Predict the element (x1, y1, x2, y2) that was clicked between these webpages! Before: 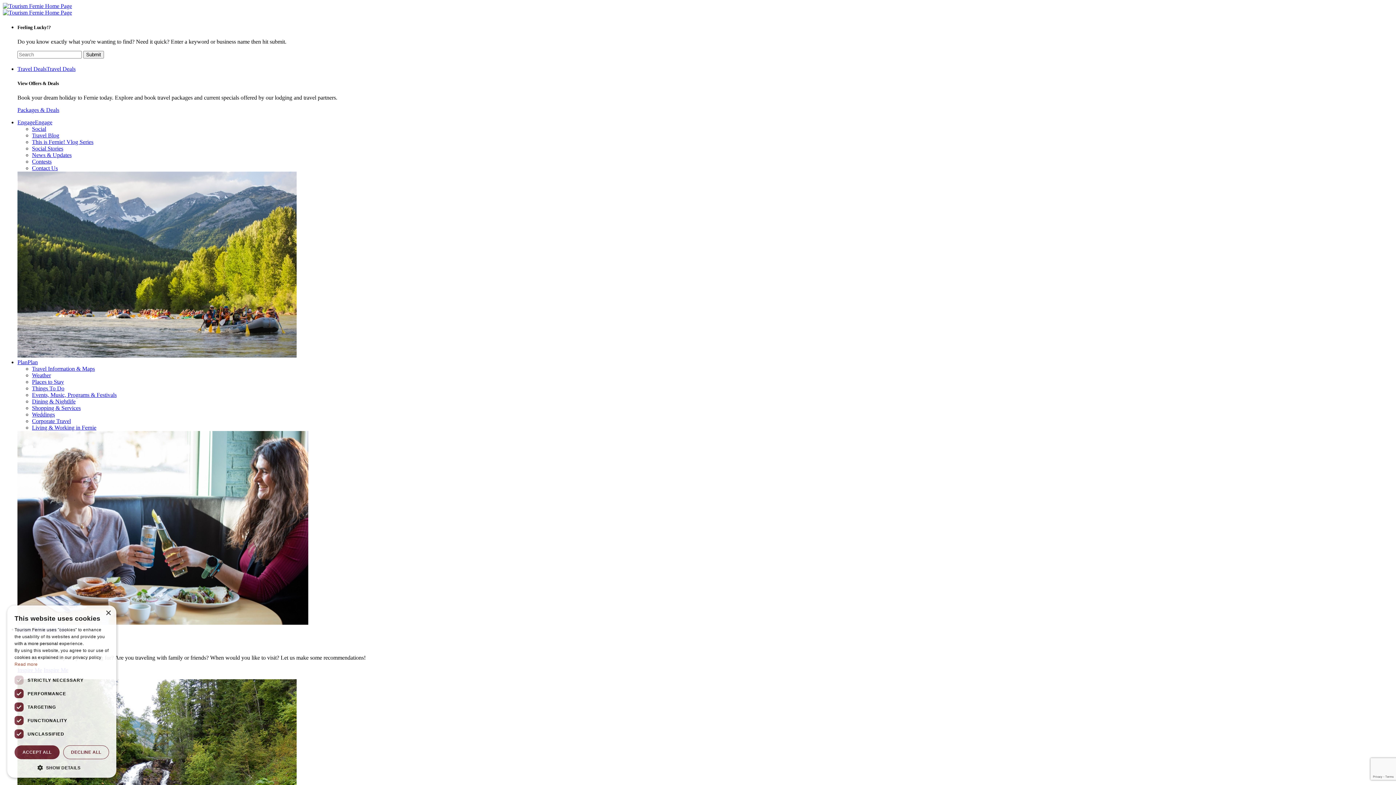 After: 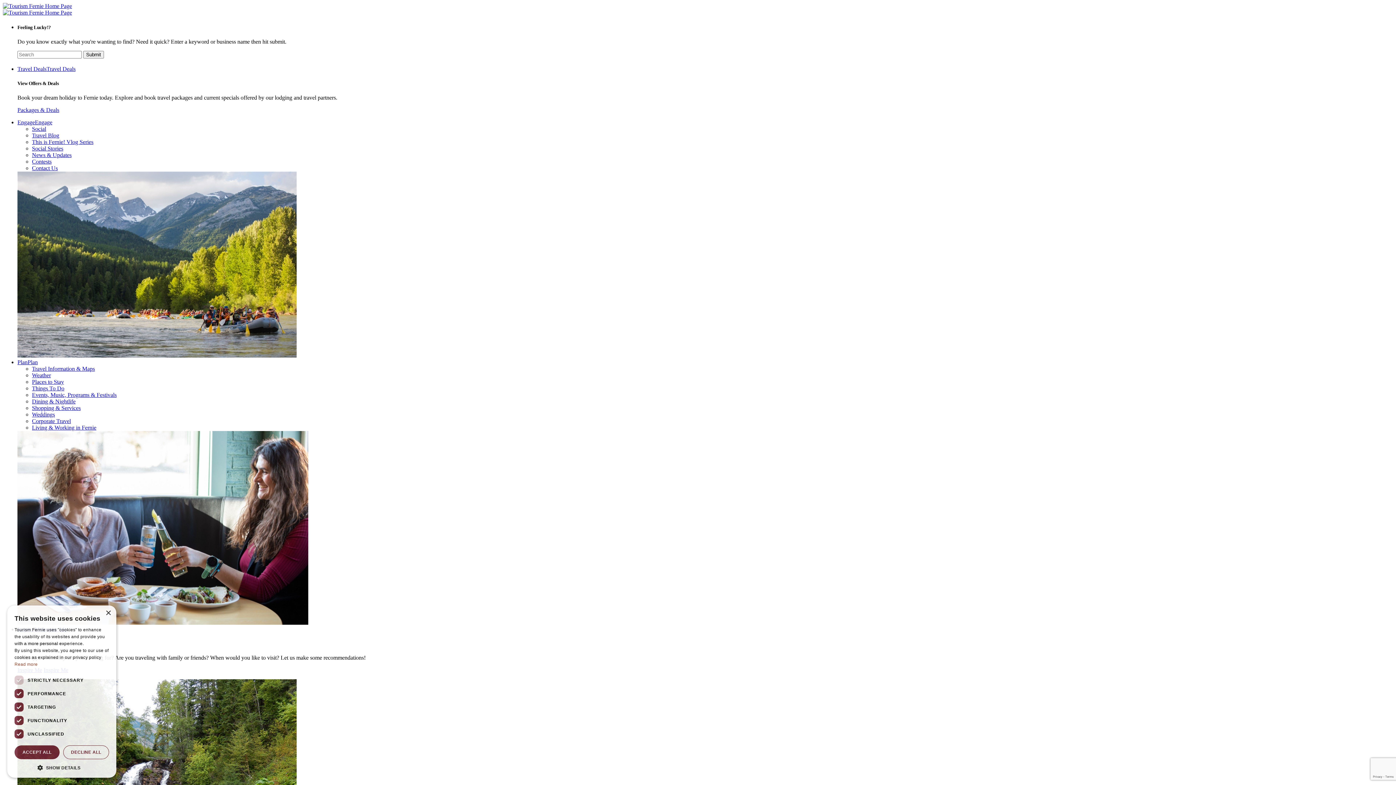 Action: label: Dining & Nightlife bbox: (32, 398, 75, 404)